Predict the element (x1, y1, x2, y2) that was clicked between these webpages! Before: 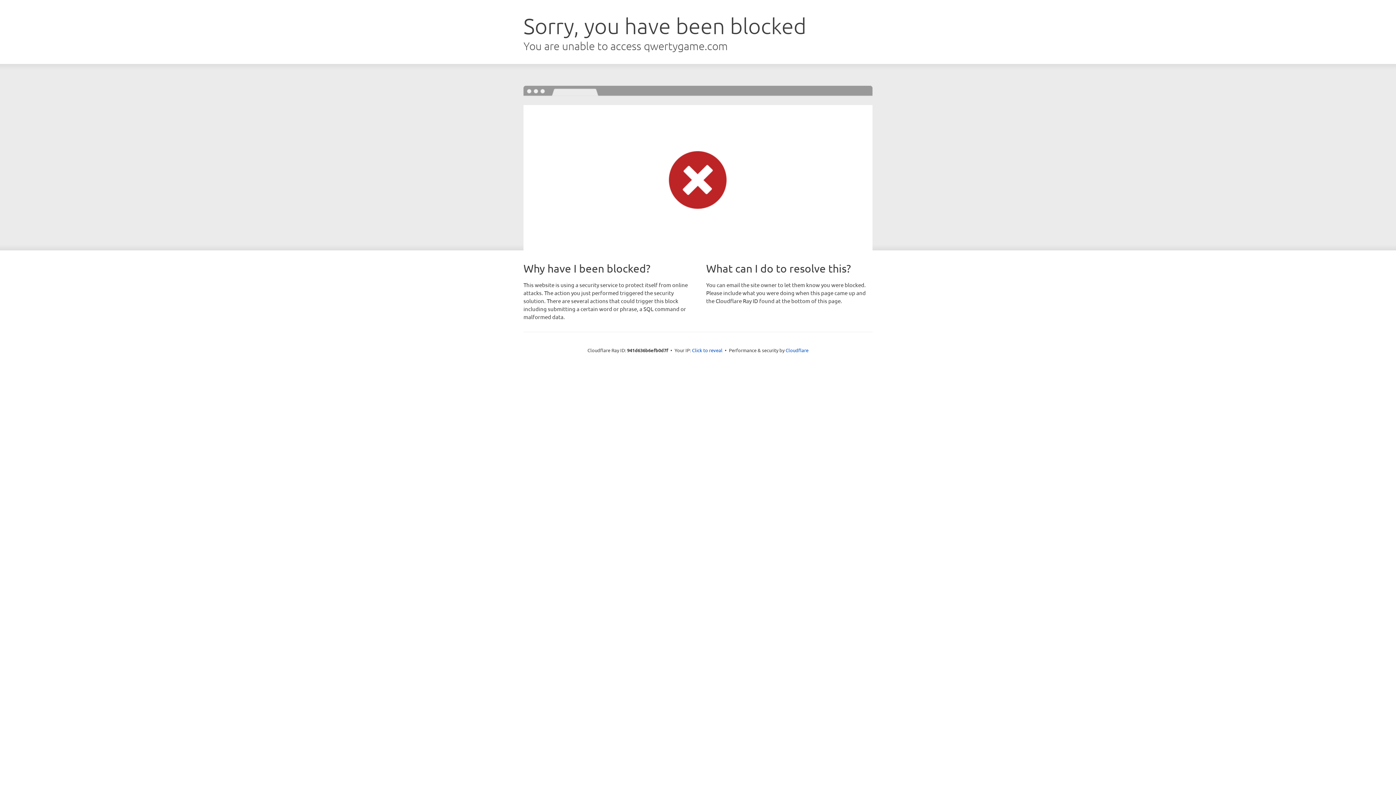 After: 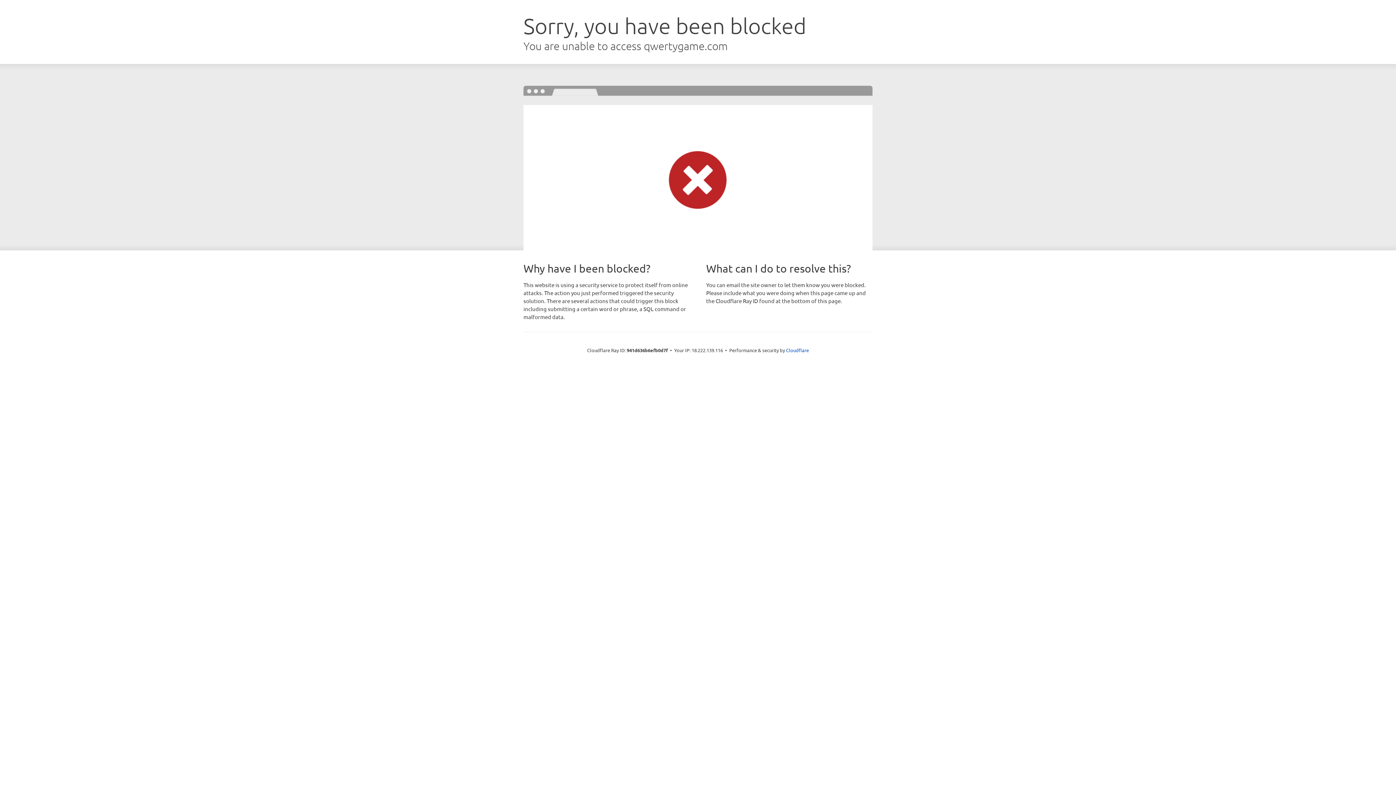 Action: bbox: (692, 346, 722, 353) label: Click to reveal